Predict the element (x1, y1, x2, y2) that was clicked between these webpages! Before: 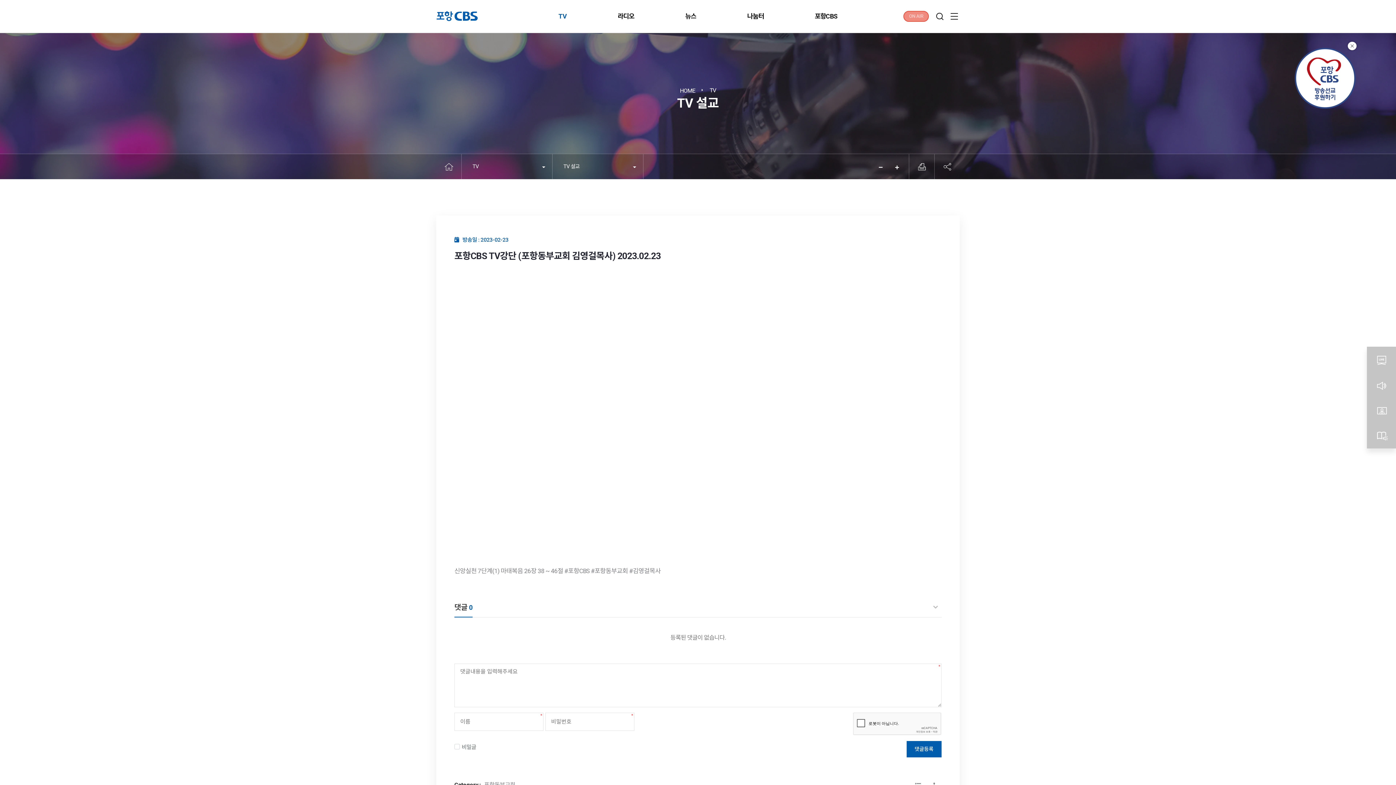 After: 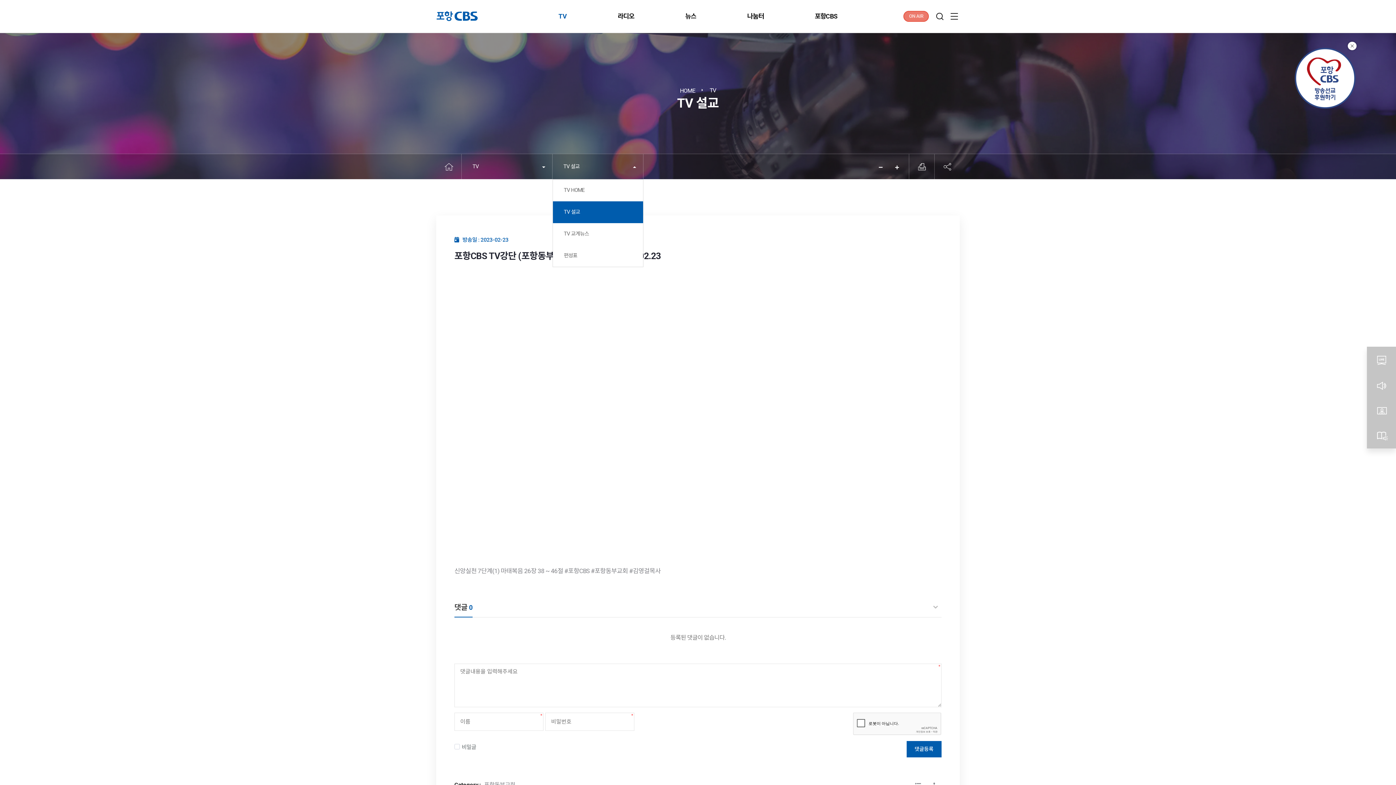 Action: label: TV 설교 bbox: (552, 154, 643, 179)